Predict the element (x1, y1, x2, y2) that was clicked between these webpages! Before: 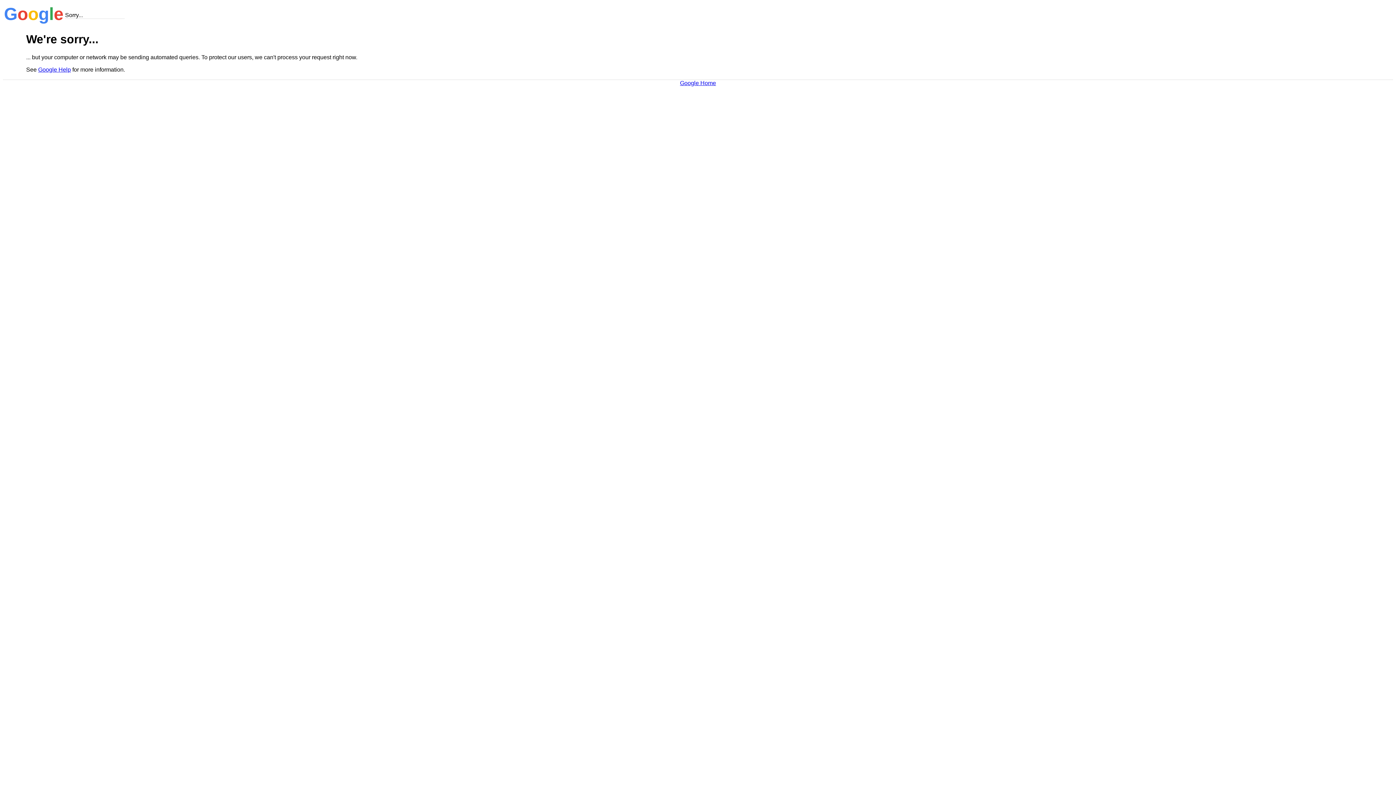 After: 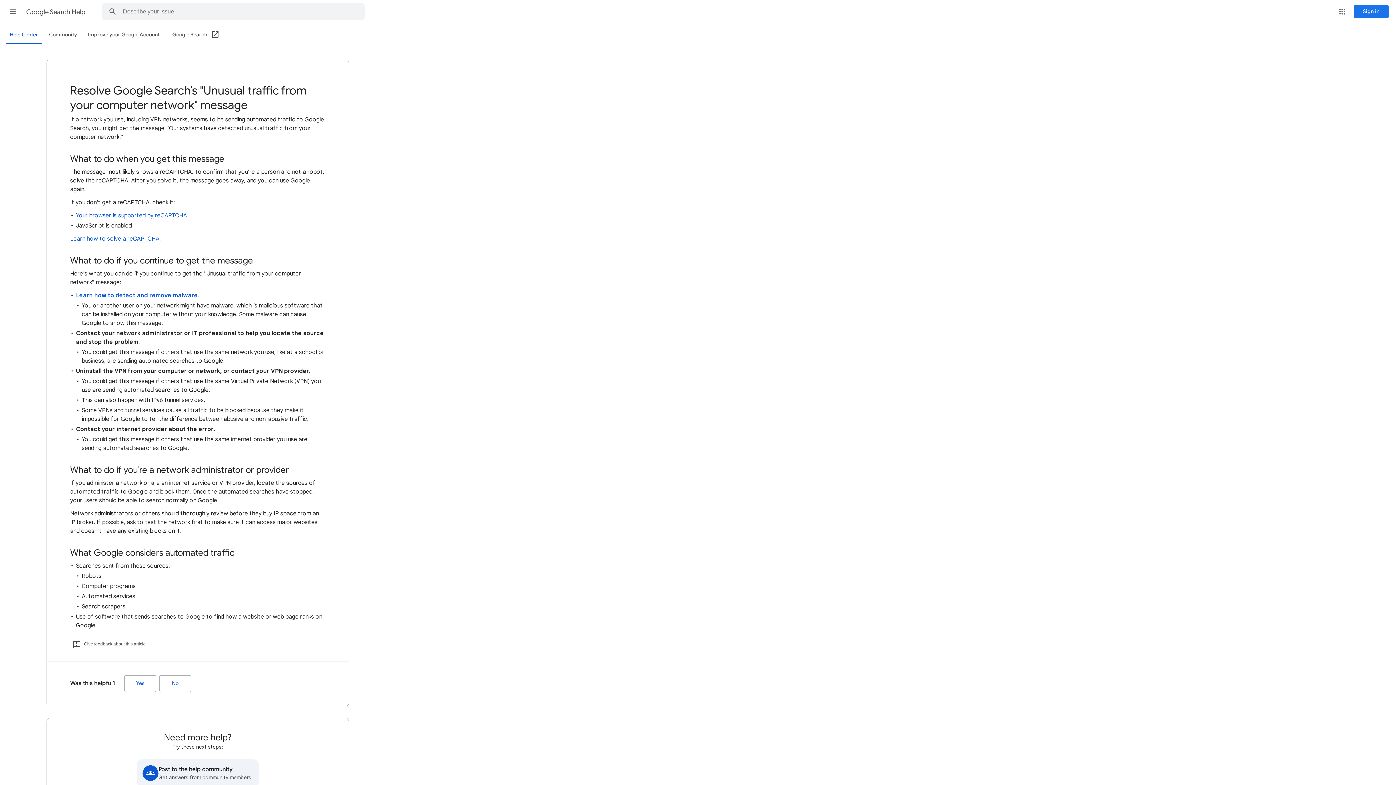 Action: label: Google Help bbox: (38, 66, 70, 72)